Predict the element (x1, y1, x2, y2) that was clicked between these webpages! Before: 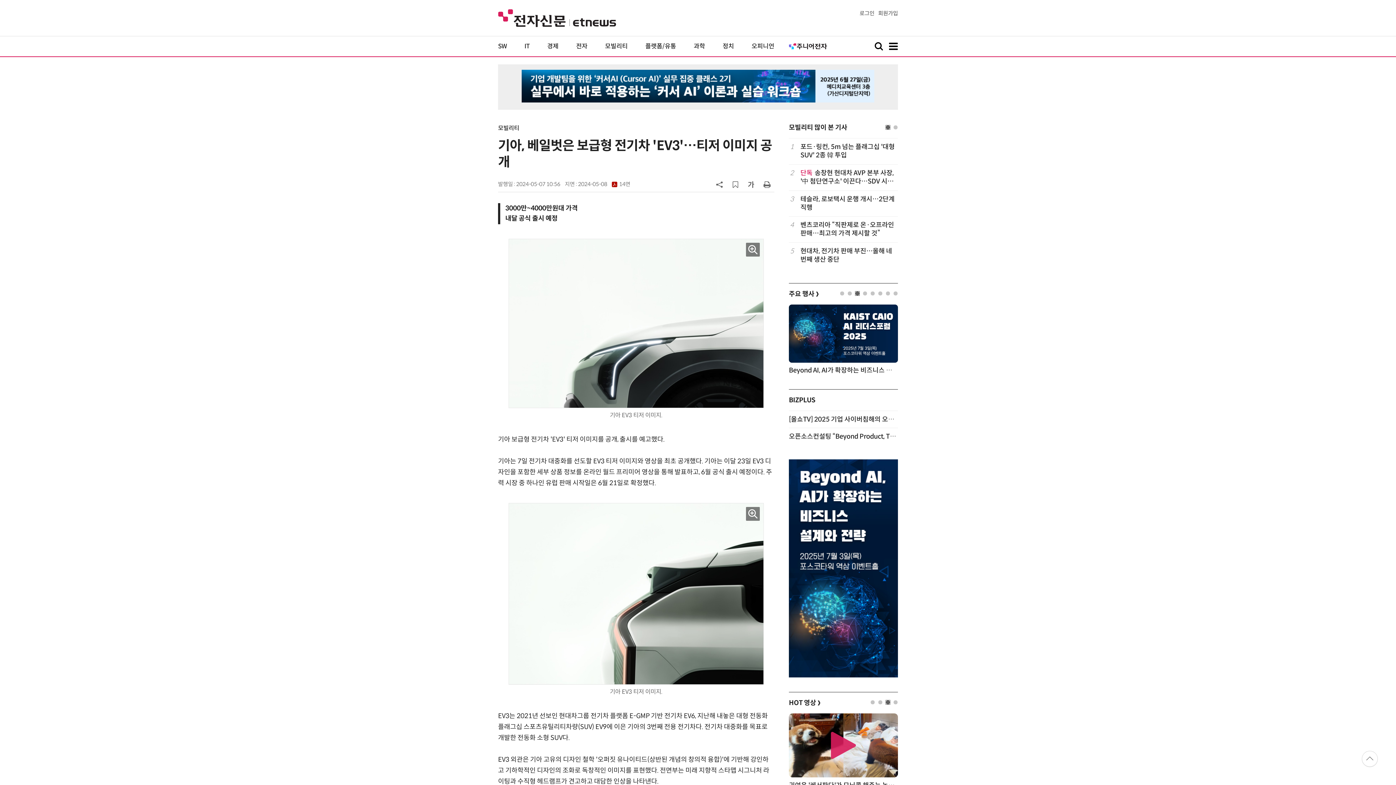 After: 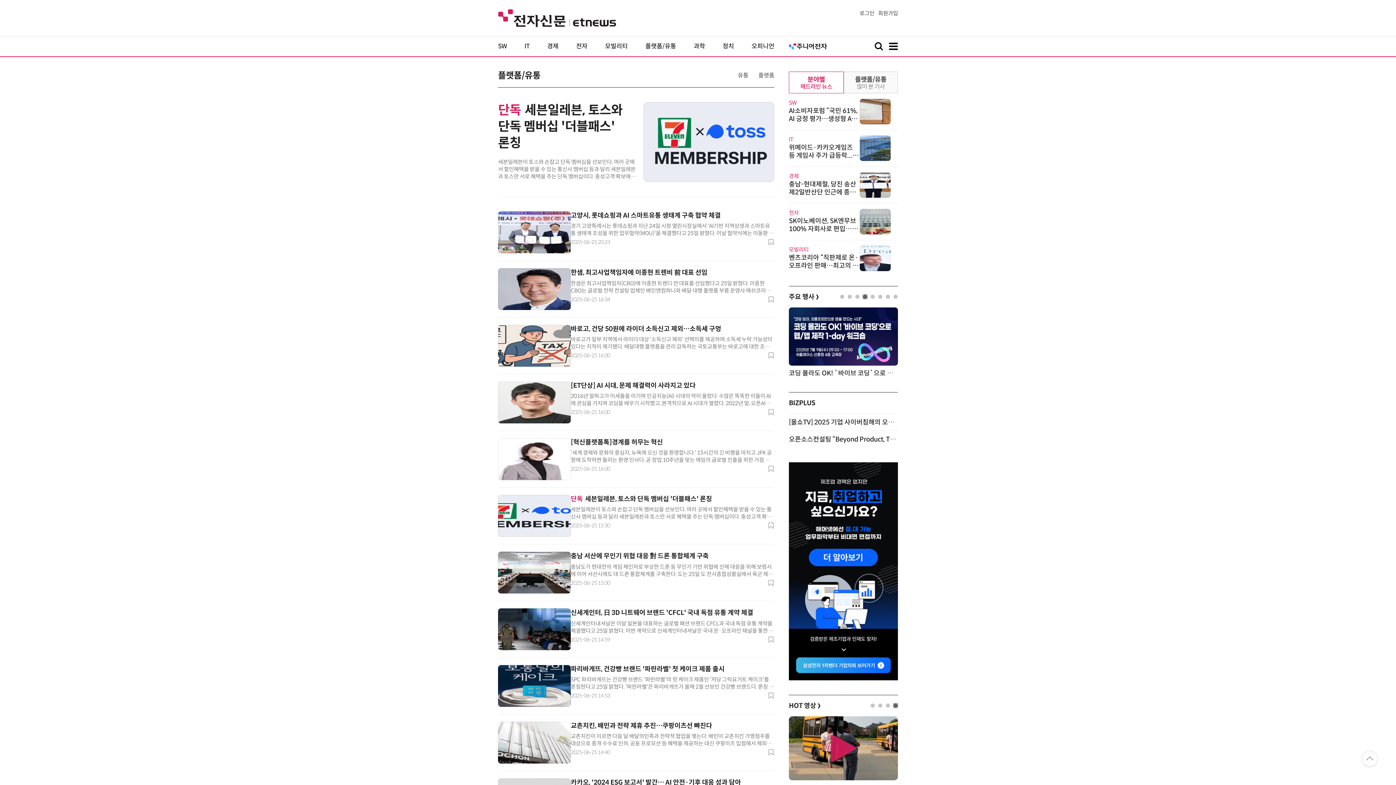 Action: bbox: (645, 42, 676, 50) label: 플랫폼/유통